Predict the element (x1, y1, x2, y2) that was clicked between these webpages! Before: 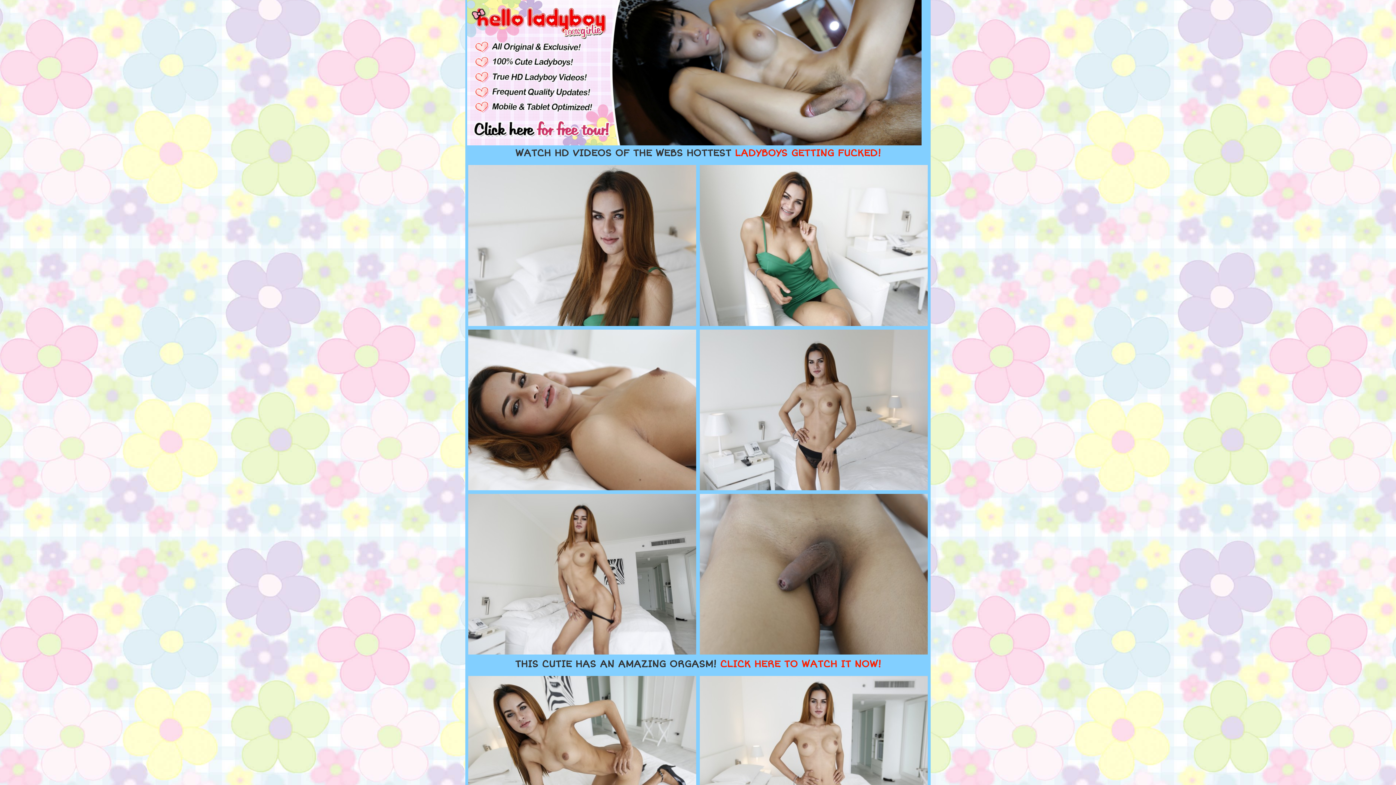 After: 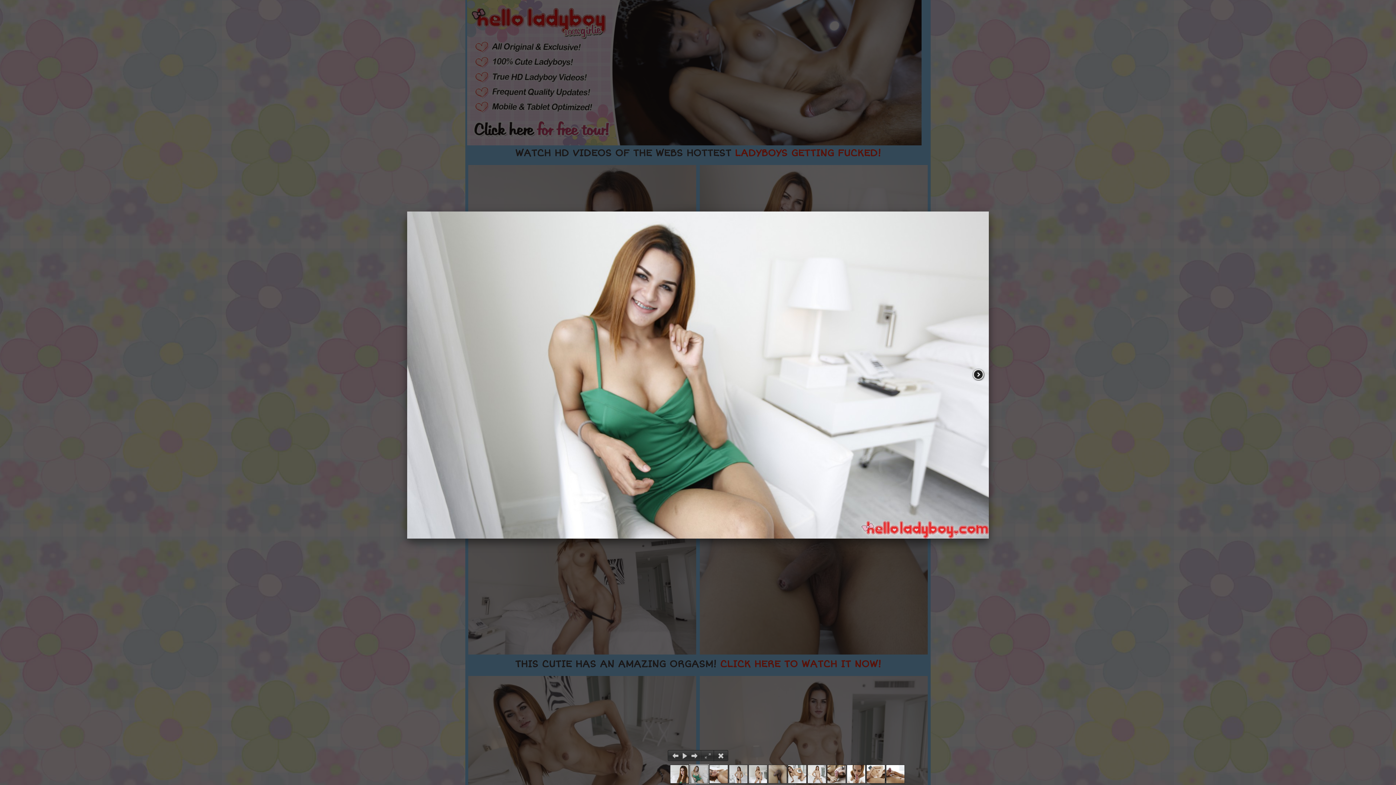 Action: bbox: (699, 242, 928, 248)